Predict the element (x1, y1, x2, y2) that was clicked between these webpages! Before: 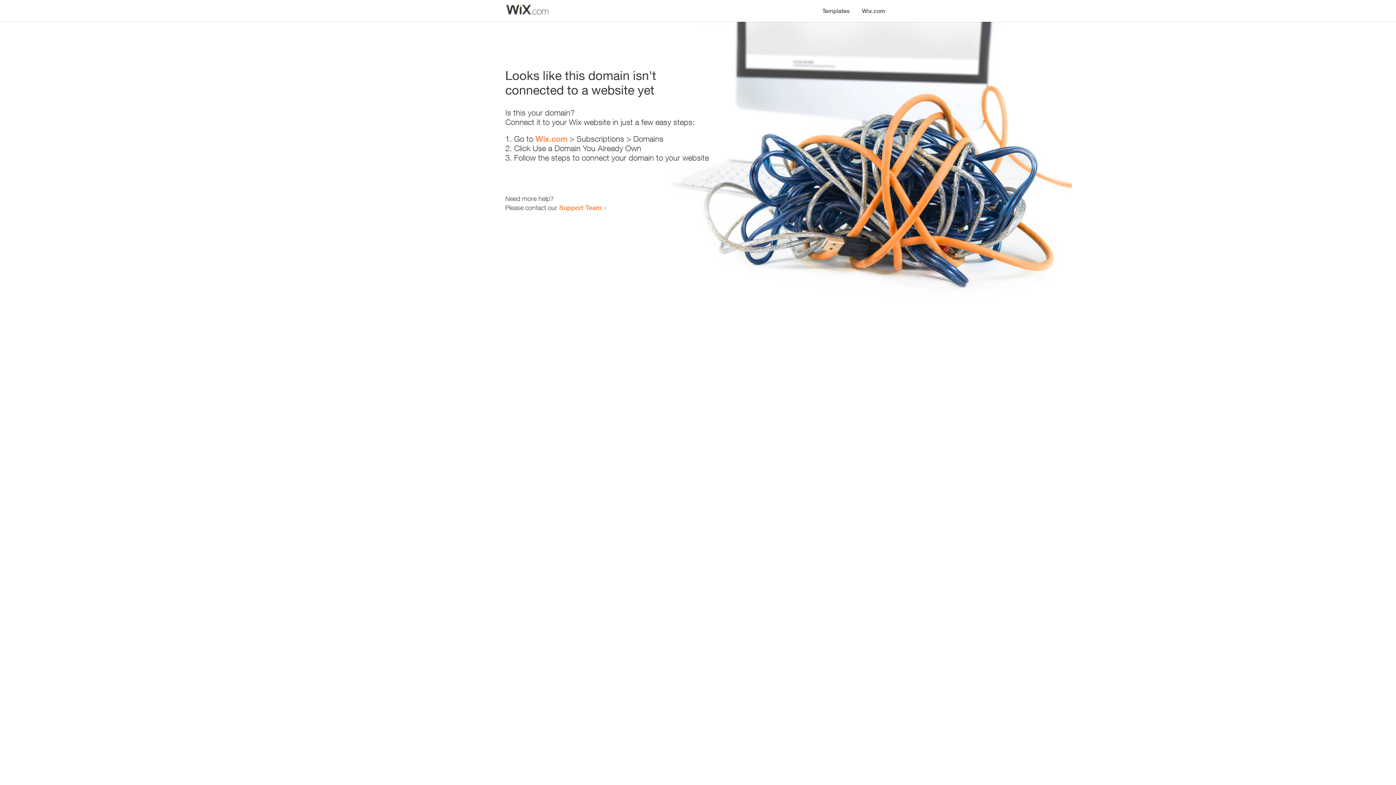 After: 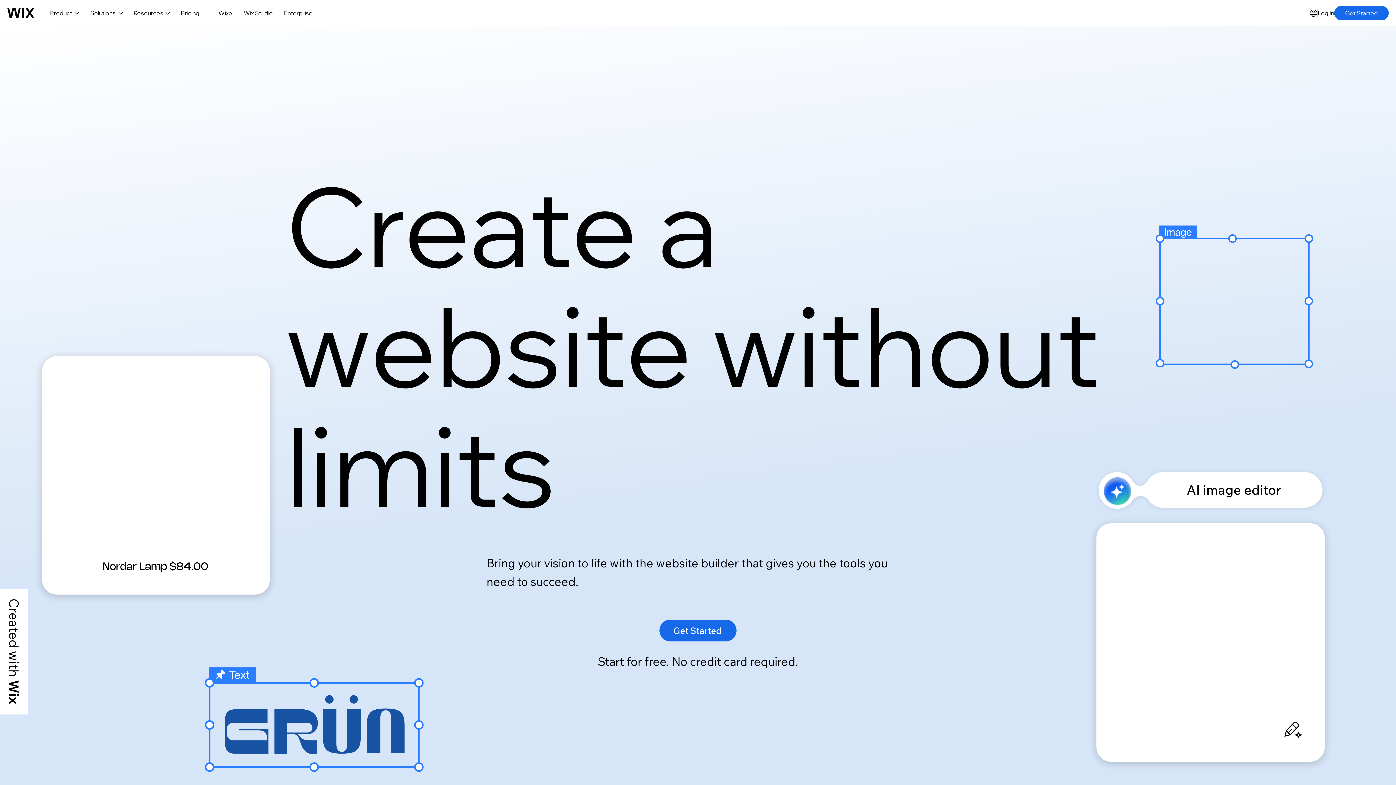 Action: bbox: (535, 134, 567, 143) label: Wix.com